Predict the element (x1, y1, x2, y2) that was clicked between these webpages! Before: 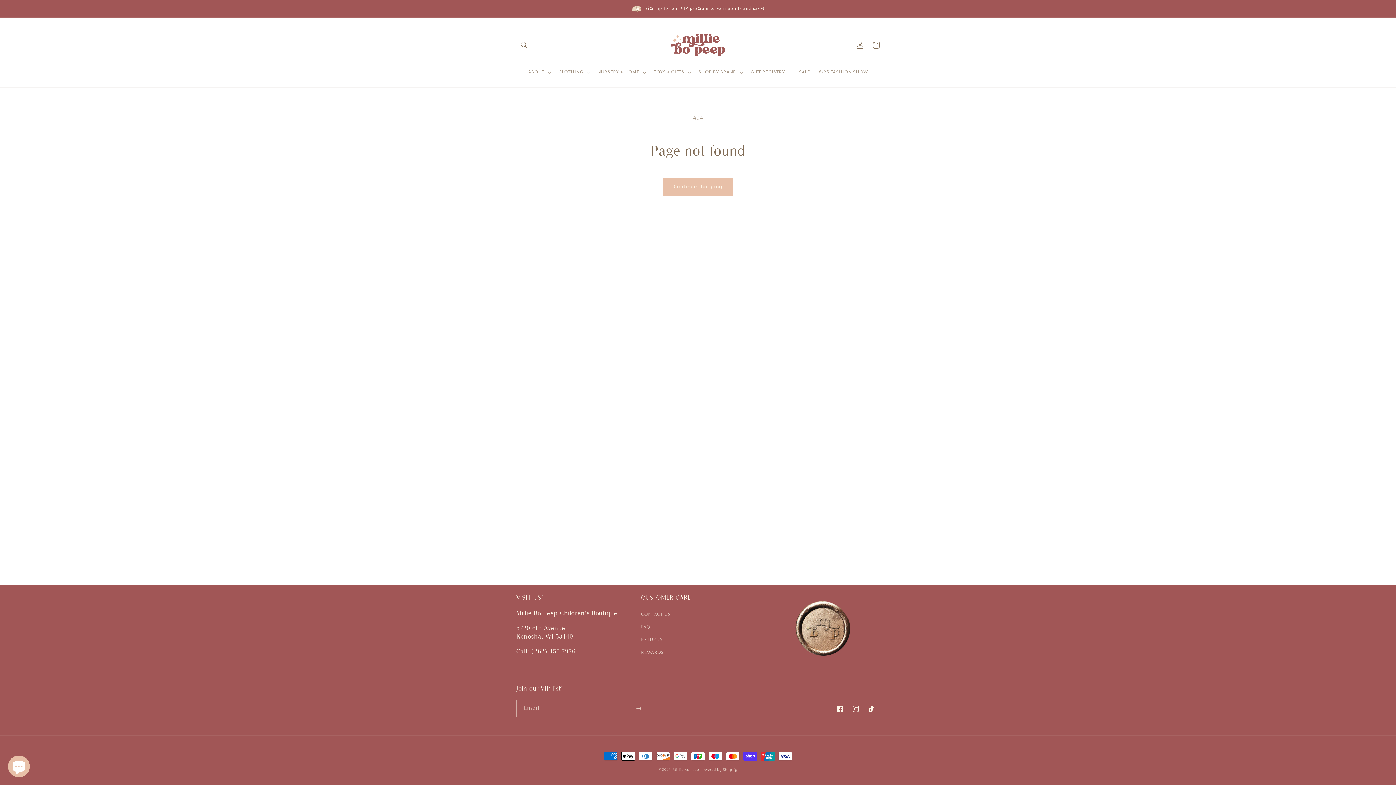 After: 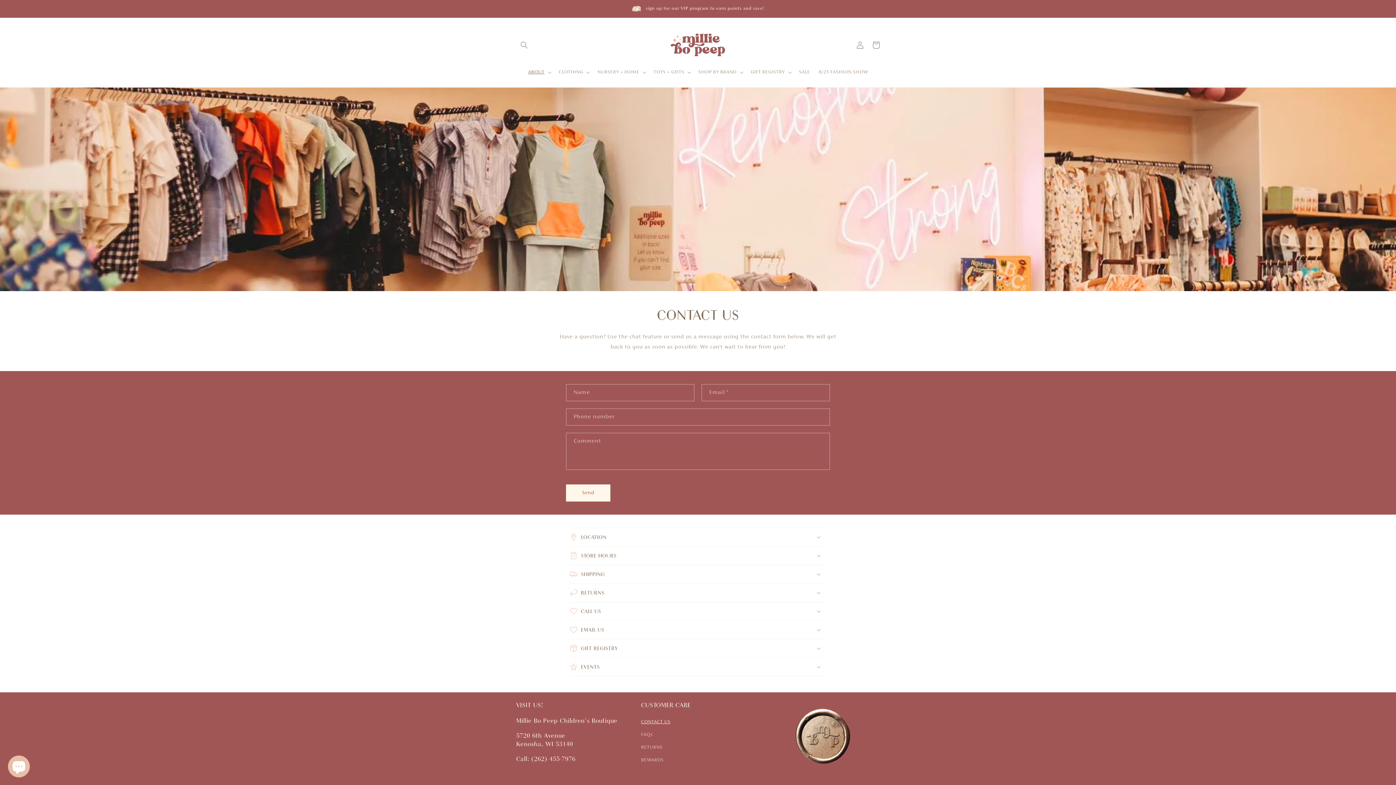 Action: label: CONTACT US bbox: (641, 610, 670, 621)